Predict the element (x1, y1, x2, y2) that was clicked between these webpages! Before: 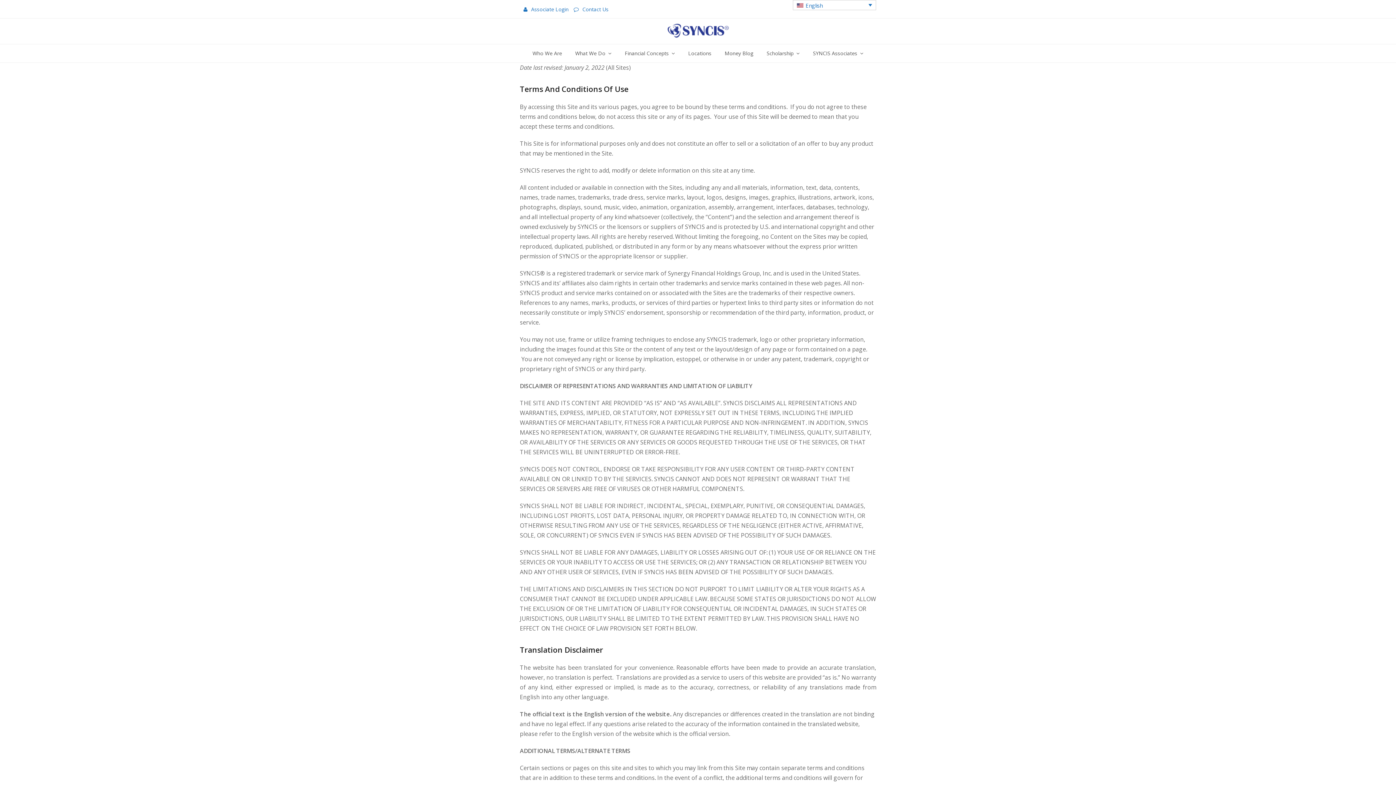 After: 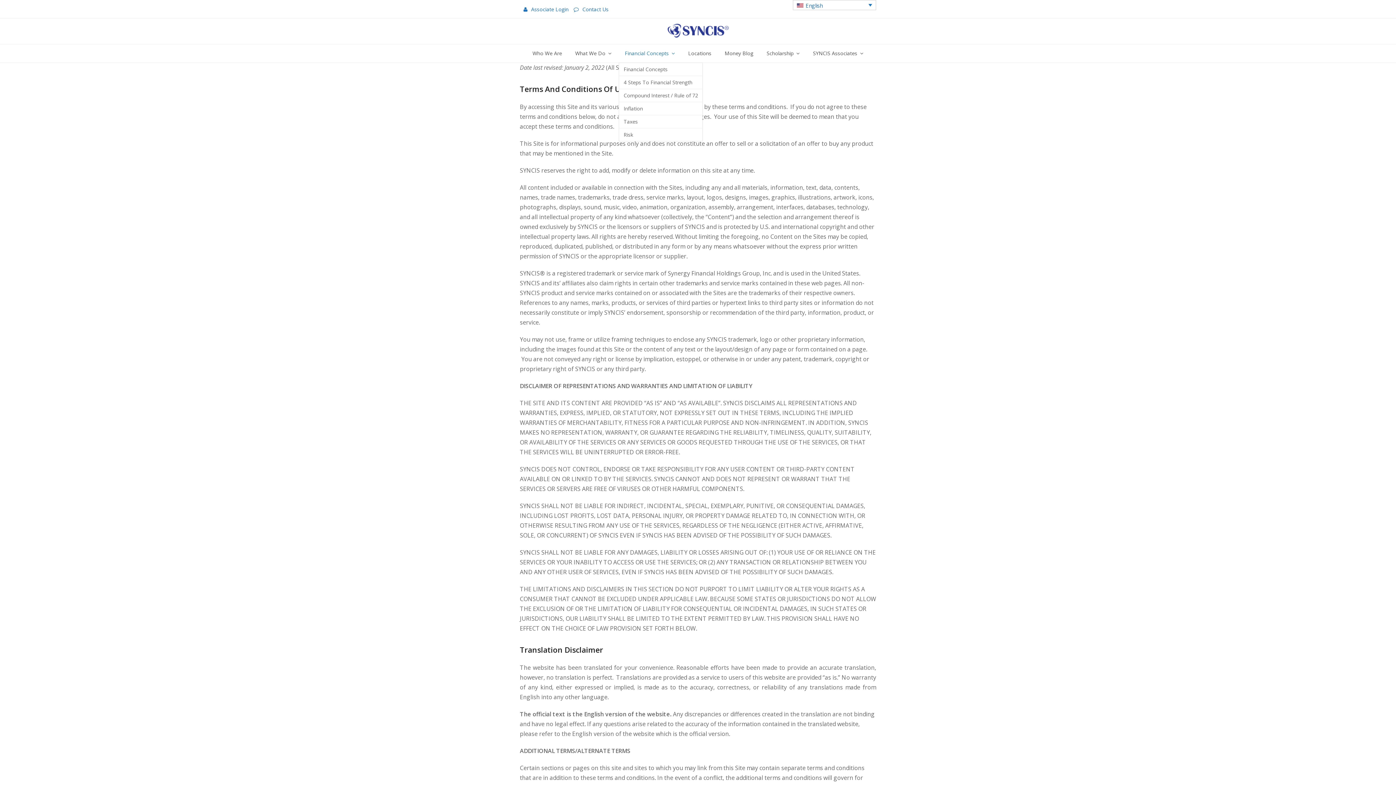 Action: bbox: (619, 44, 681, 62) label: Financial Concepts 